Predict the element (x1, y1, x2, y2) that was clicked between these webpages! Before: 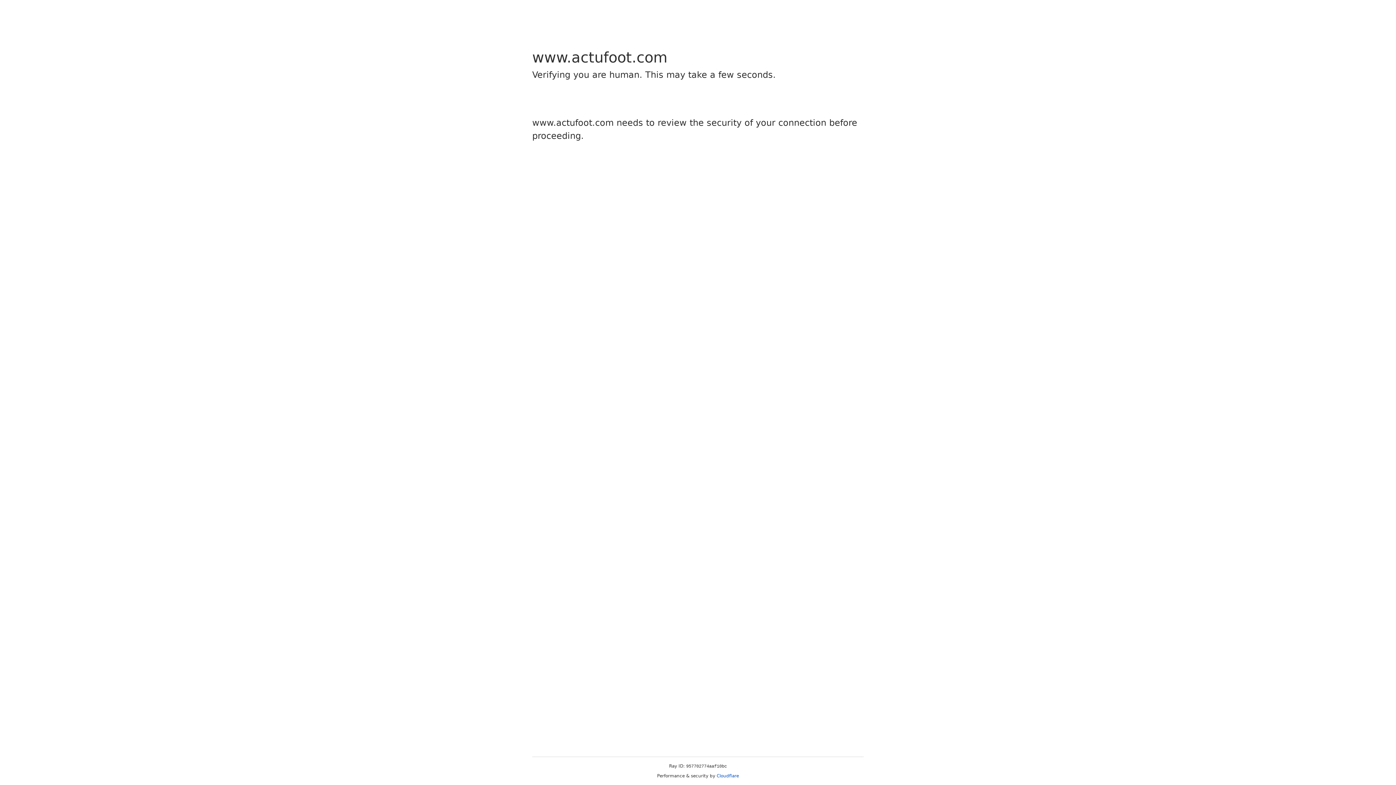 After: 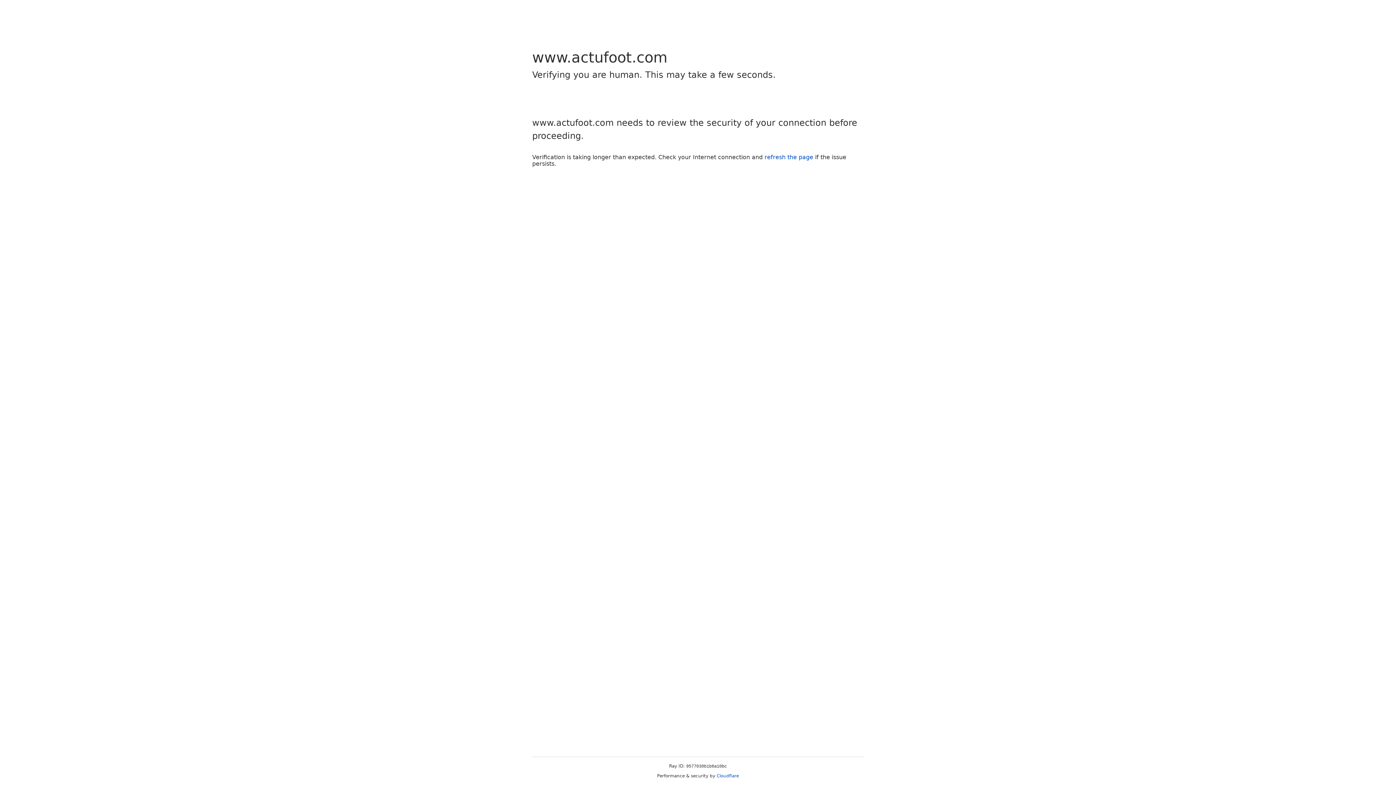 Action: label: Cloudflare bbox: (716, 773, 739, 778)